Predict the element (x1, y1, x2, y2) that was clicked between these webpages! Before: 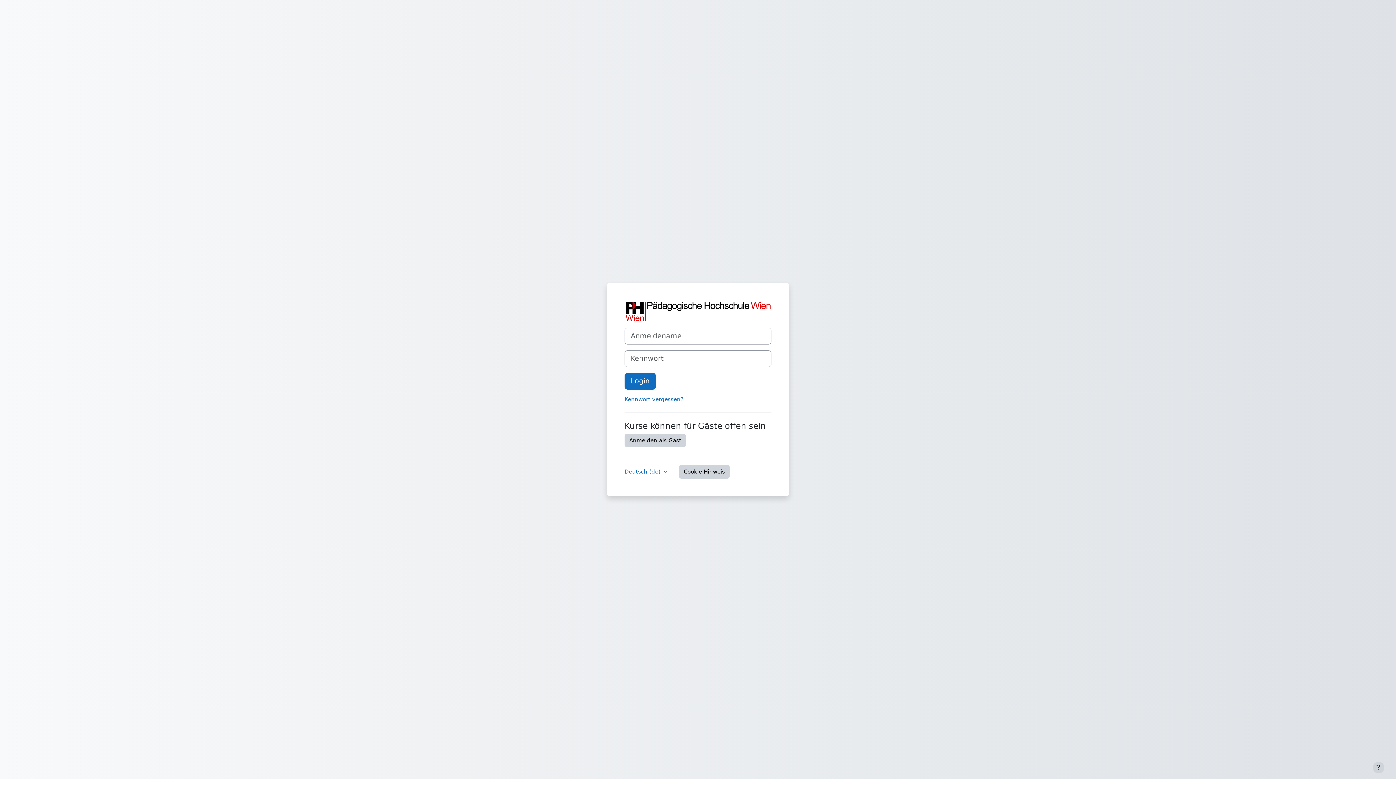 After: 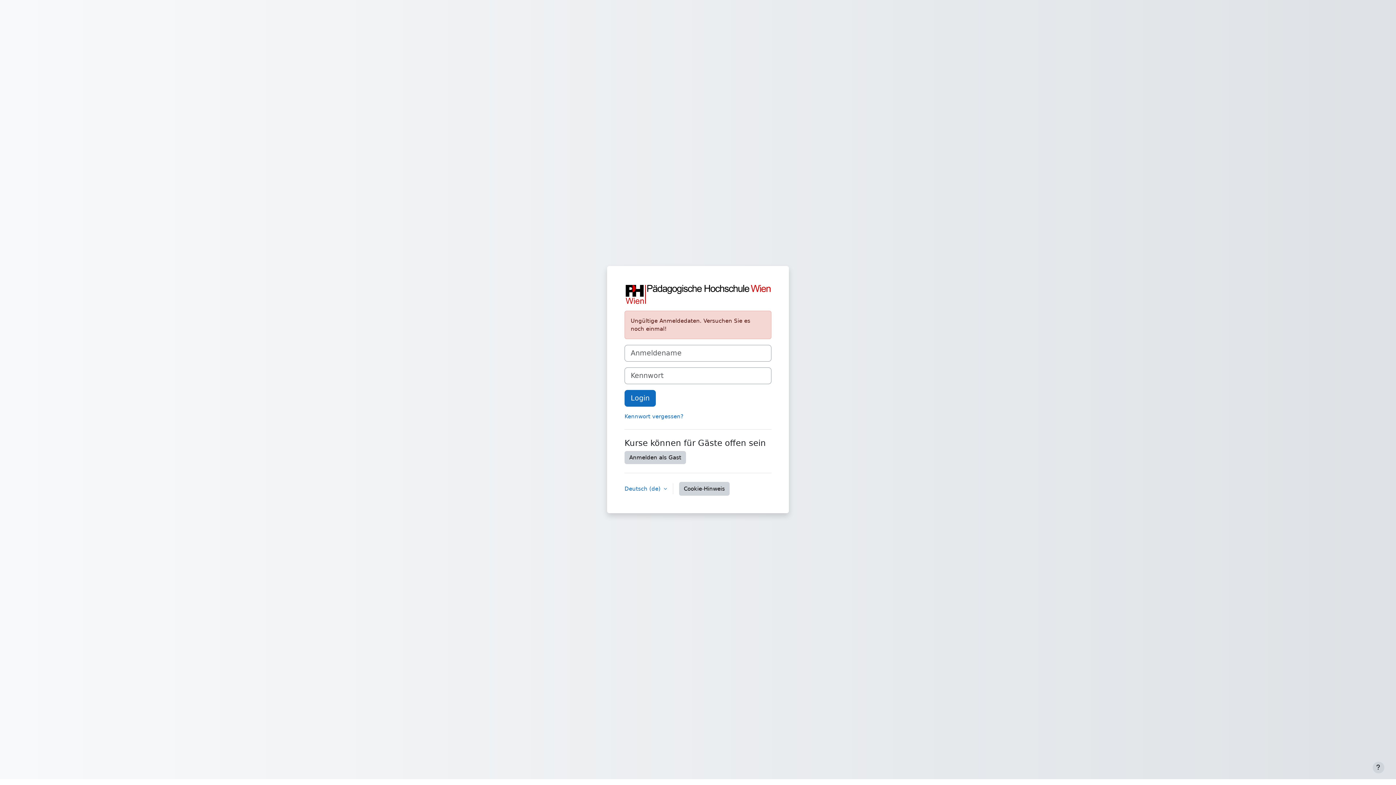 Action: label: Login bbox: (624, 373, 656, 389)